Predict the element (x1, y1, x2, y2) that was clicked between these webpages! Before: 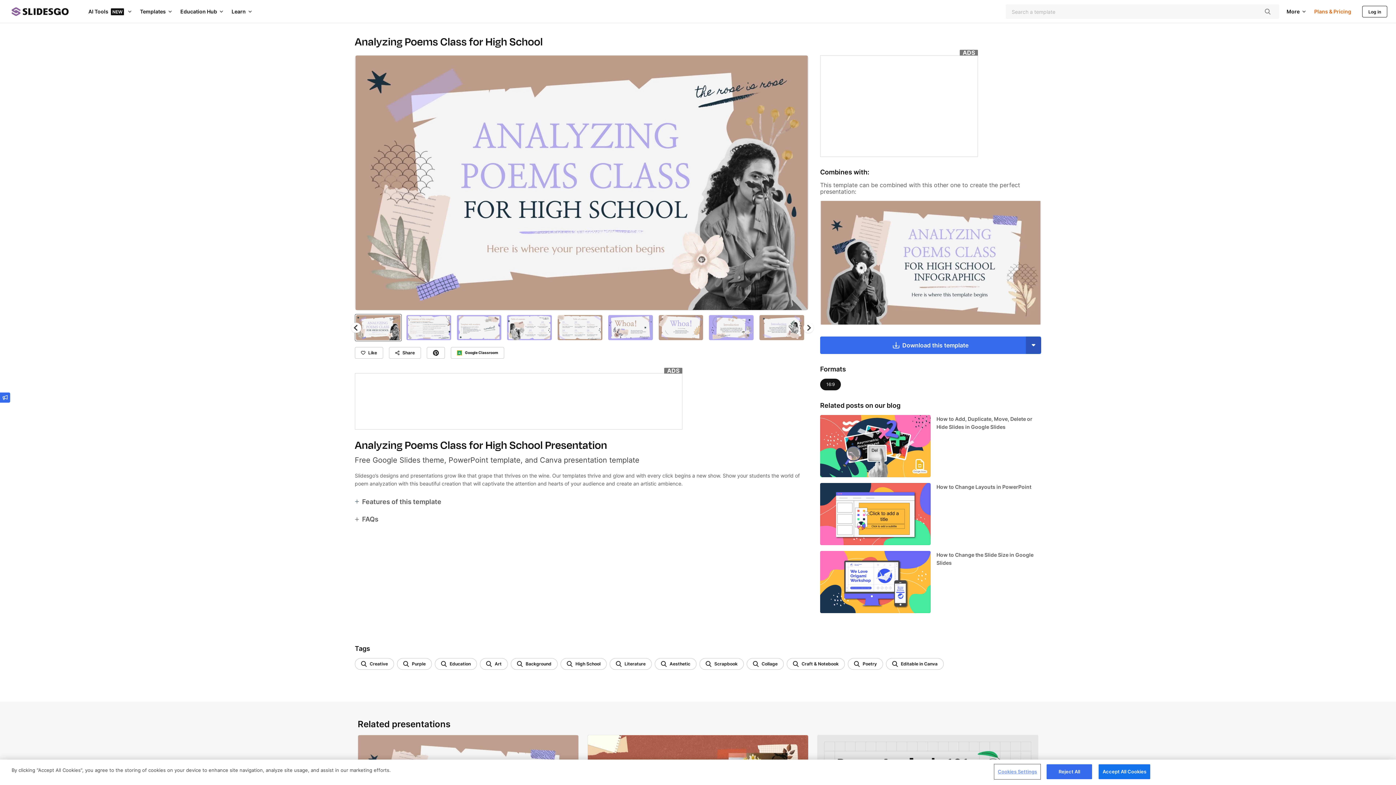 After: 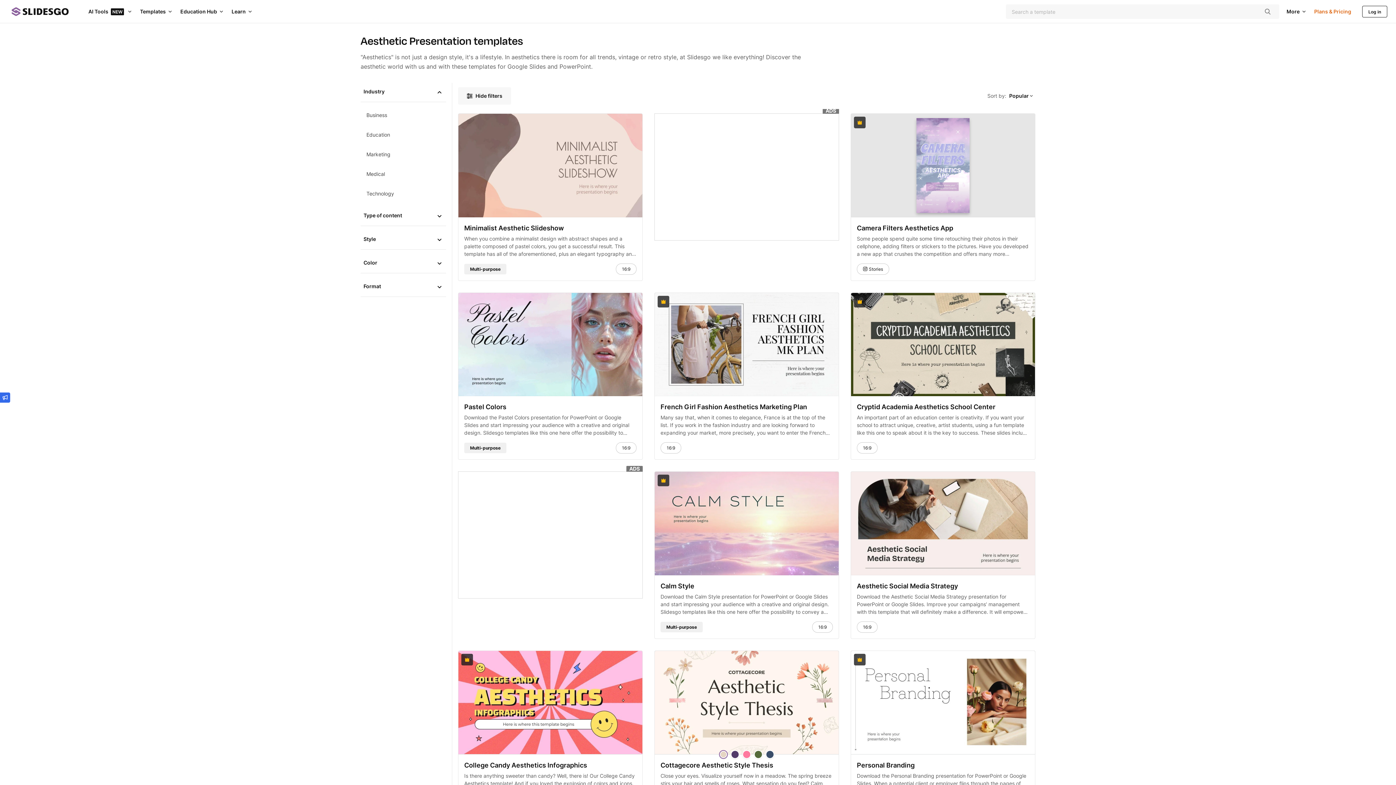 Action: bbox: (654, 658, 696, 670) label: Aesthetic